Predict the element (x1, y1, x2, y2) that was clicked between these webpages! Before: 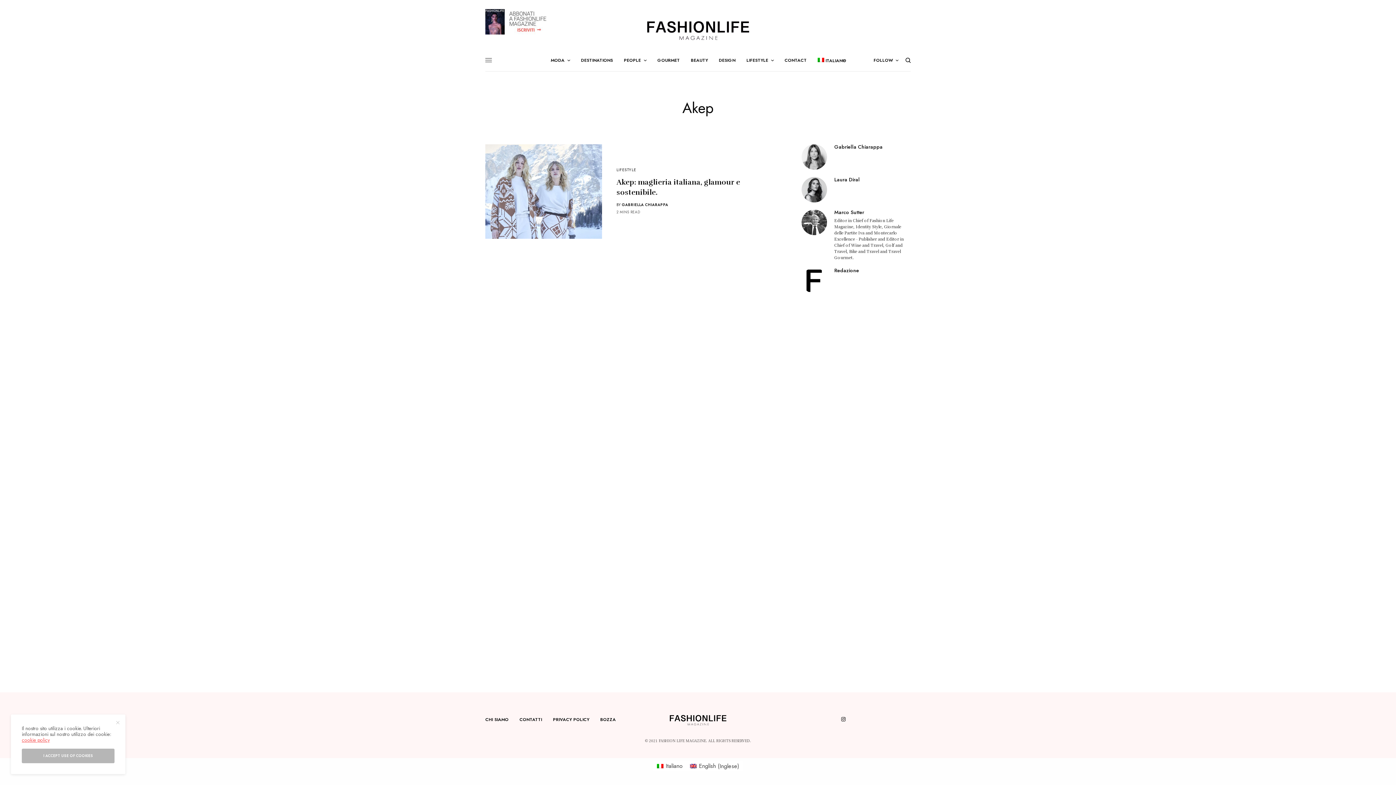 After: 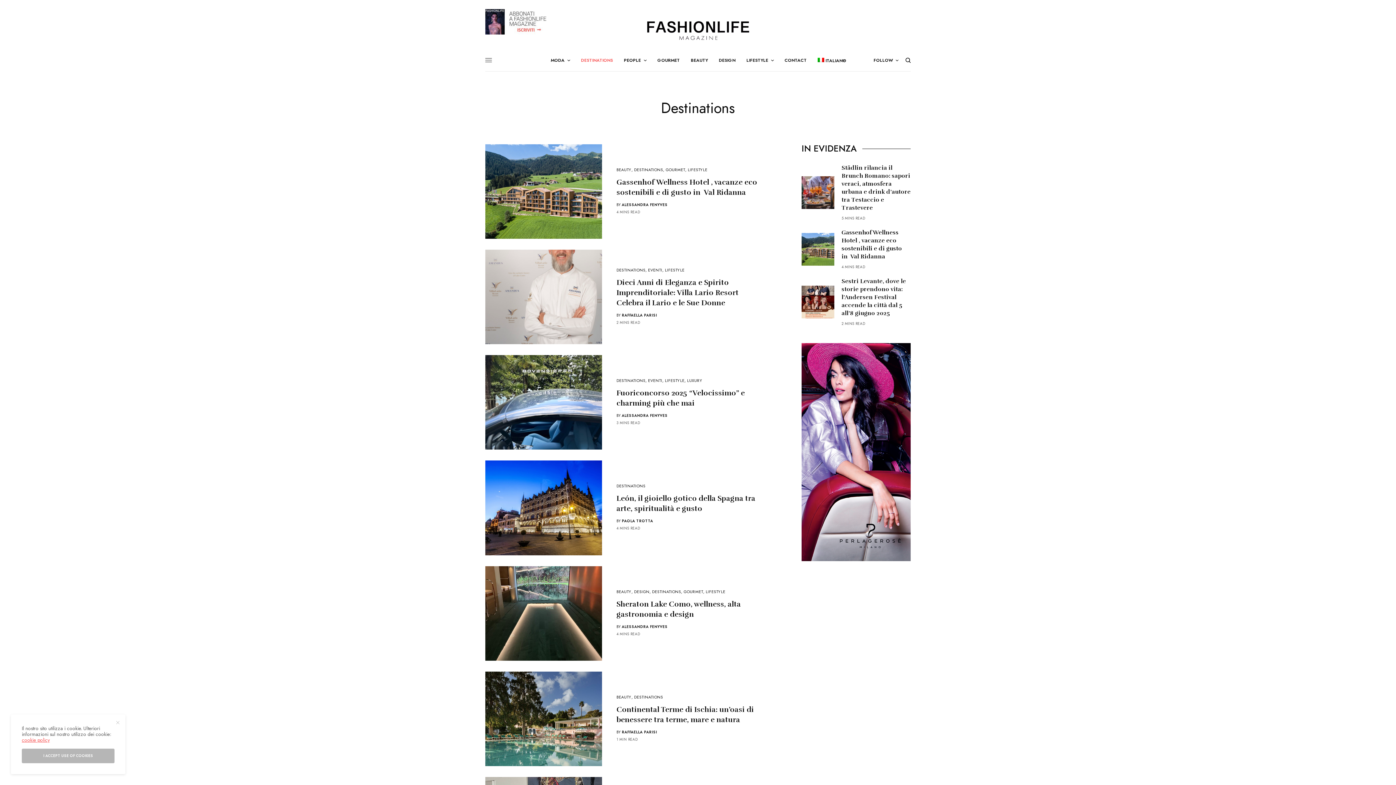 Action: label: DESTINATIONS bbox: (581, 49, 613, 71)